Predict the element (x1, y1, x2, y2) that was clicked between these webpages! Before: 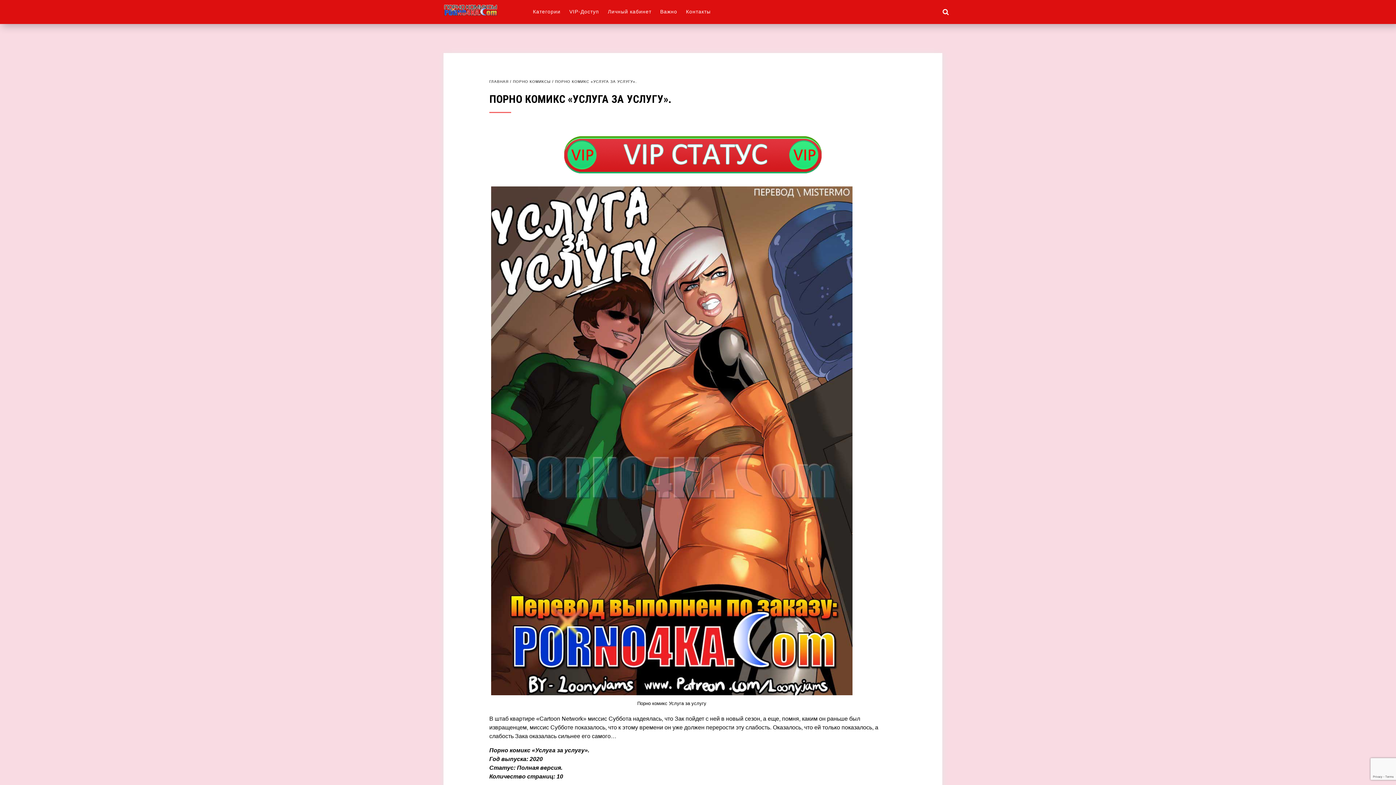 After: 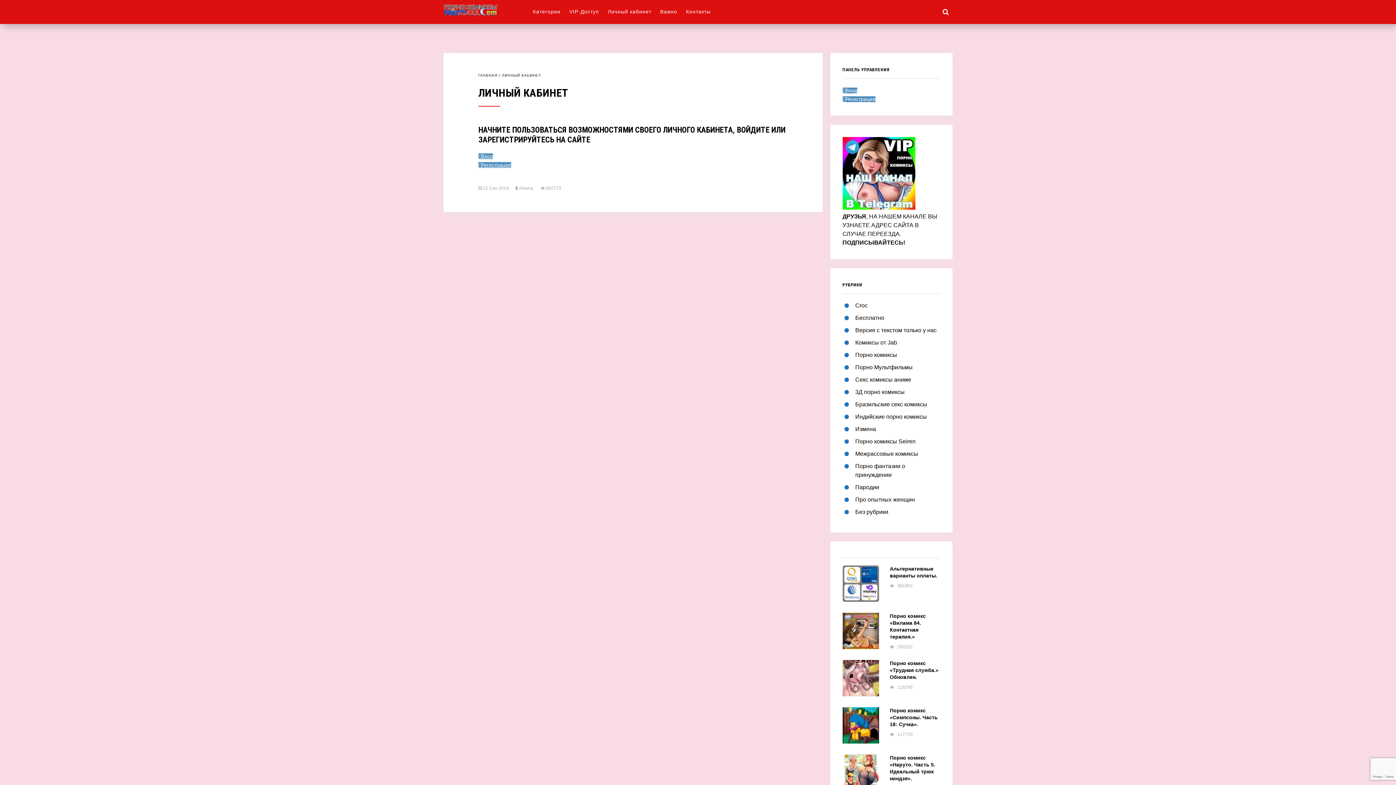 Action: label: Личный кабинет bbox: (608, 8, 651, 14)